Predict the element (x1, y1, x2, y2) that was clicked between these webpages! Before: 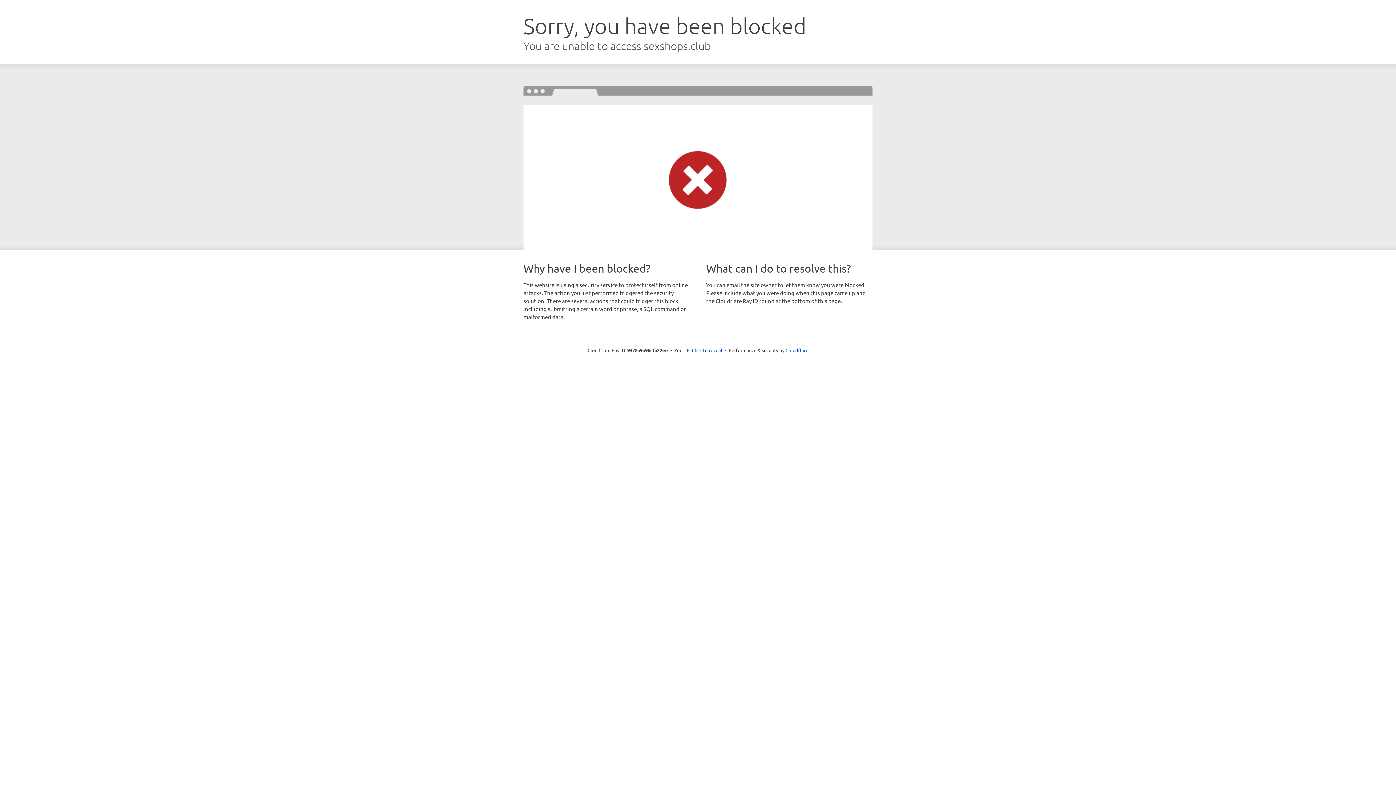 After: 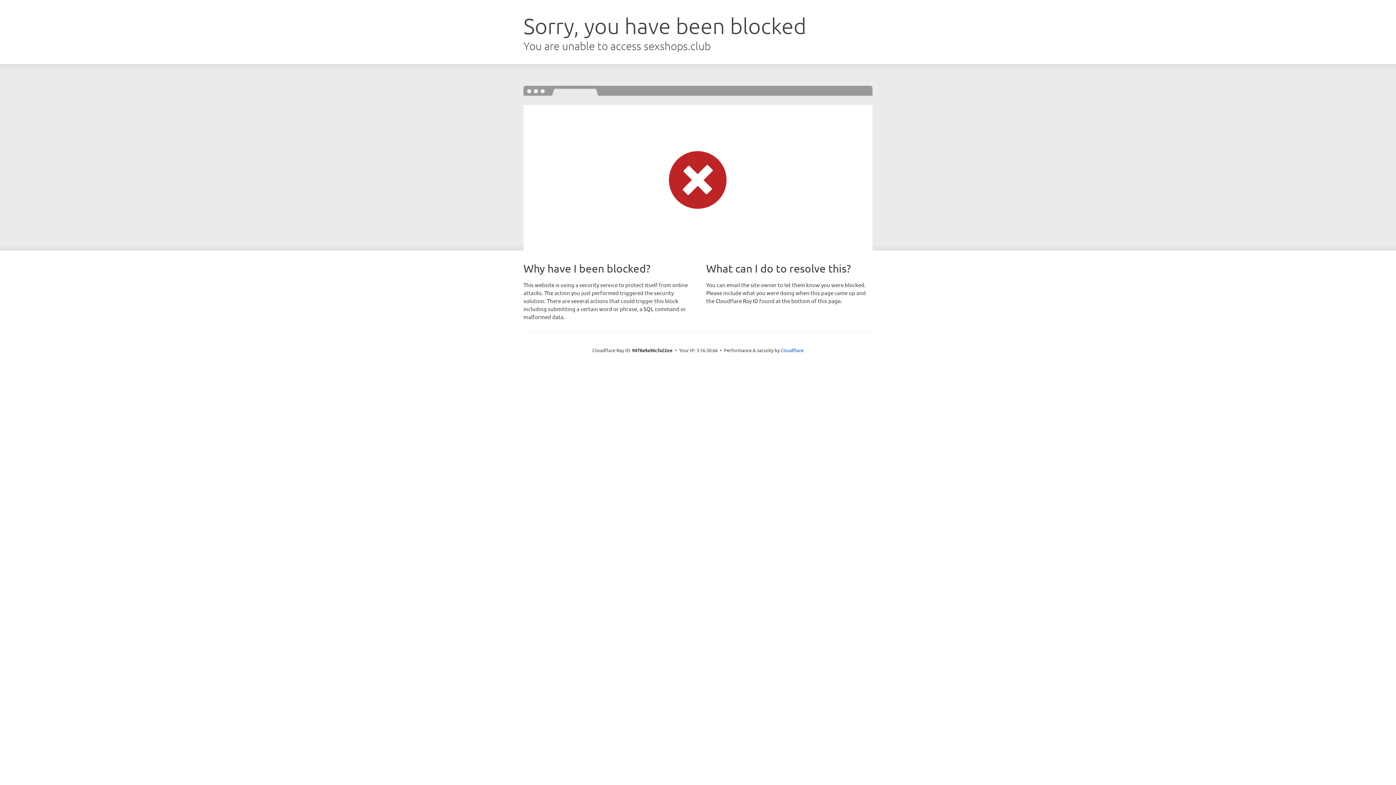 Action: label: Click to reveal bbox: (692, 346, 722, 353)